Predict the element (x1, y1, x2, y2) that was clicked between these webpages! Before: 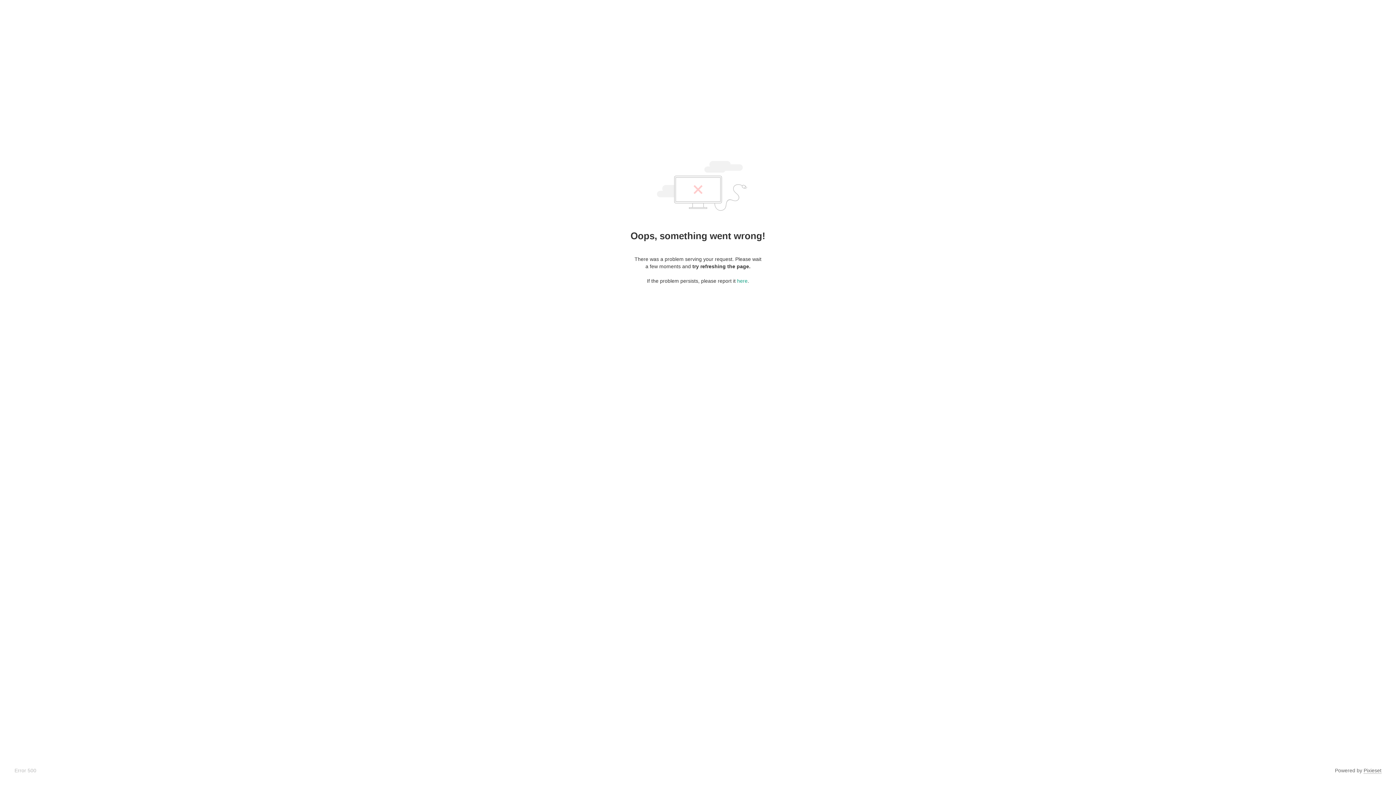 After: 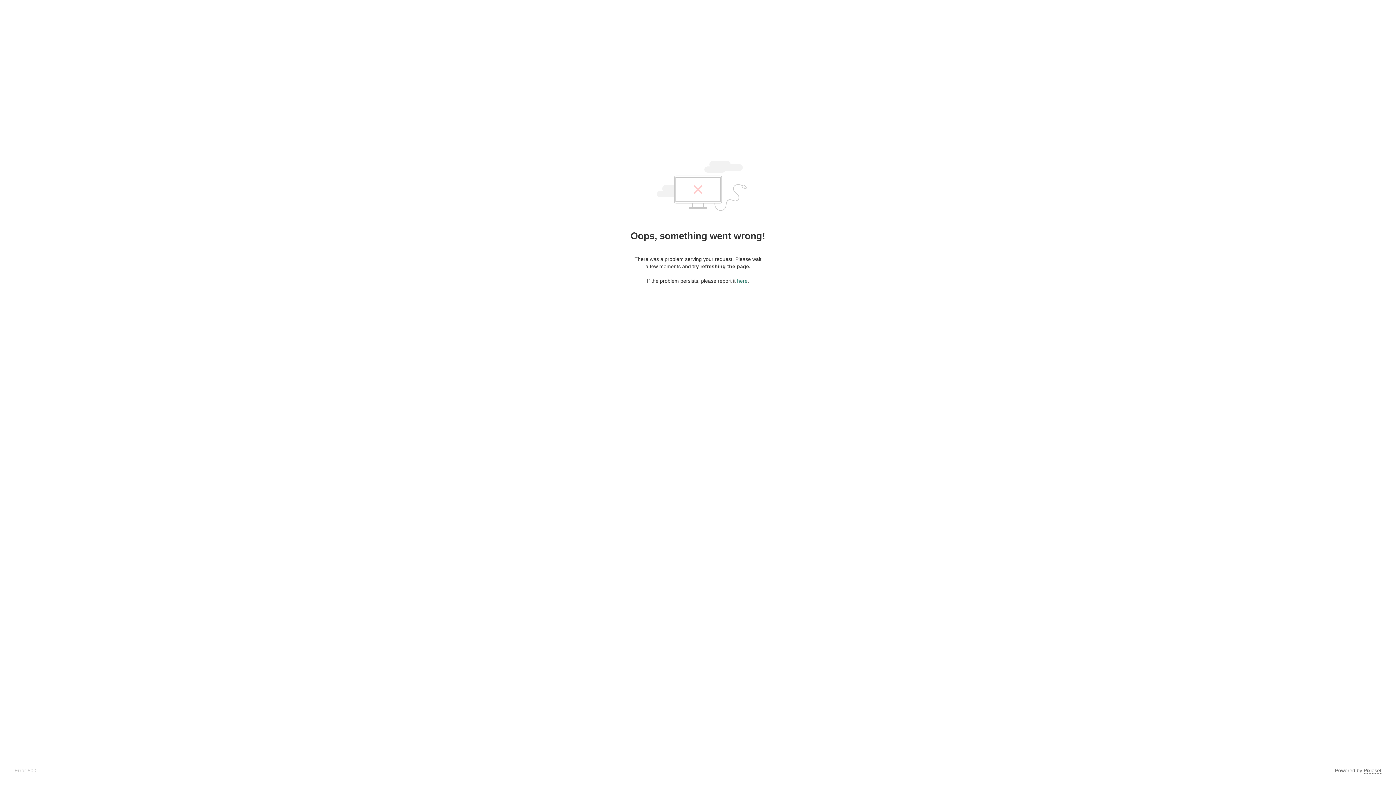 Action: bbox: (737, 278, 747, 284) label: here